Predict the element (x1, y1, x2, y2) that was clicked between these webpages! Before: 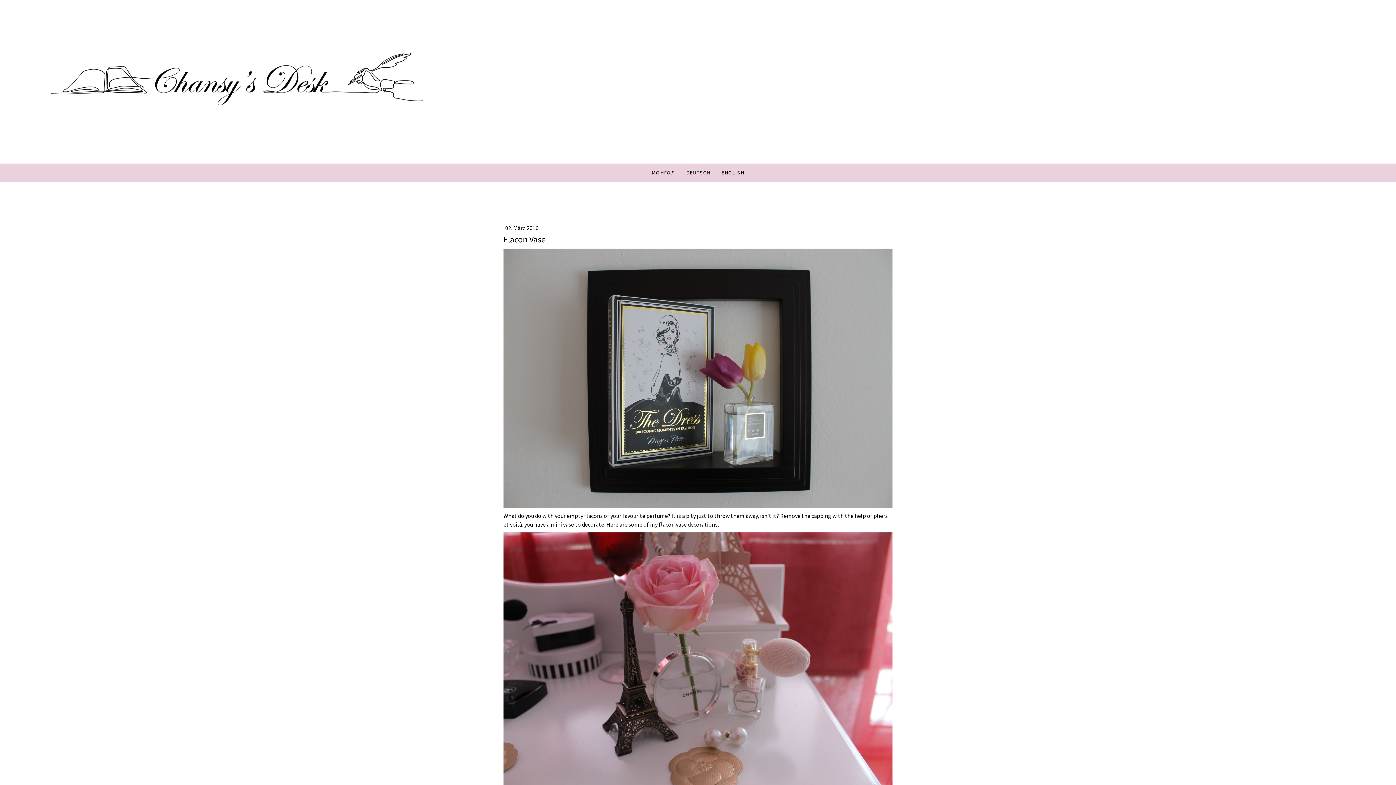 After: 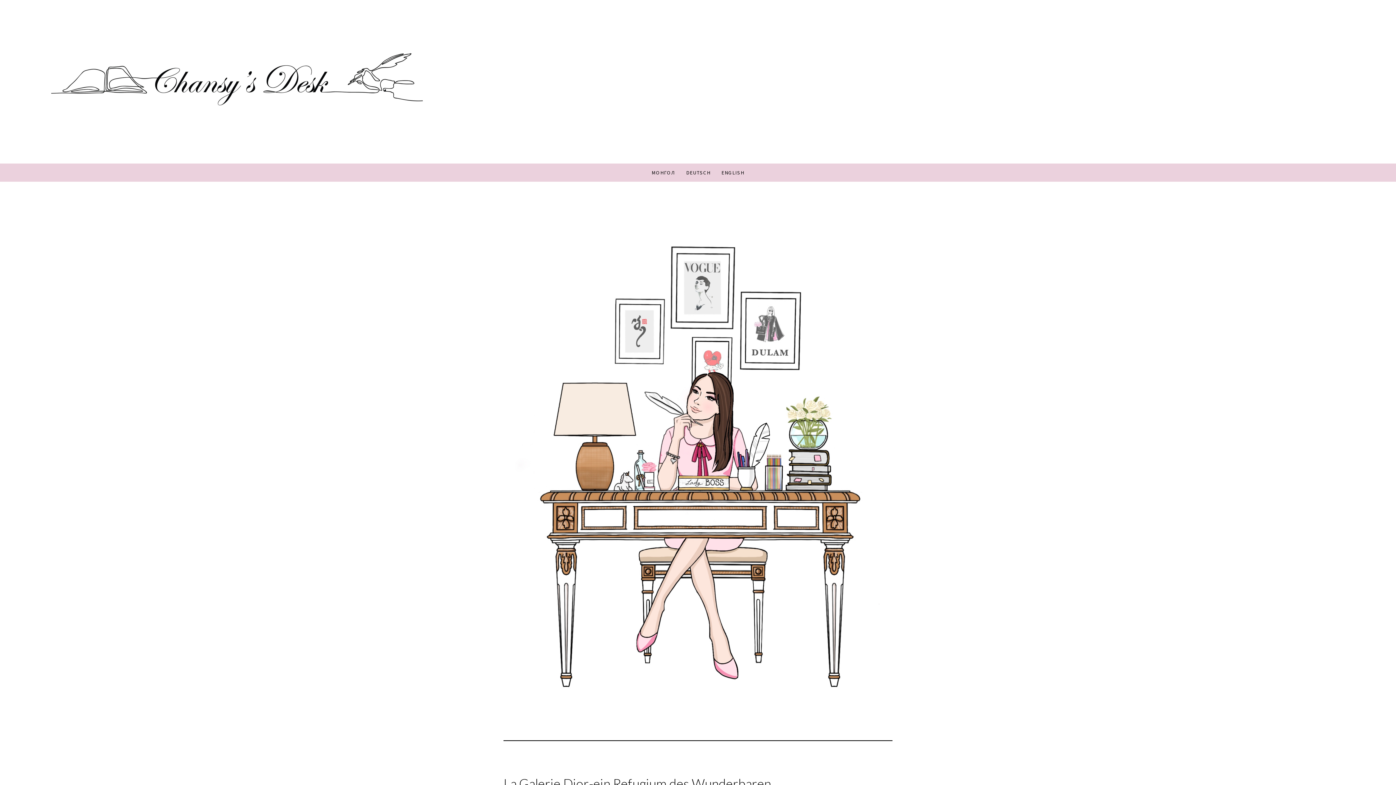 Action: bbox: (680, 163, 716, 181) label: DEUTSCH